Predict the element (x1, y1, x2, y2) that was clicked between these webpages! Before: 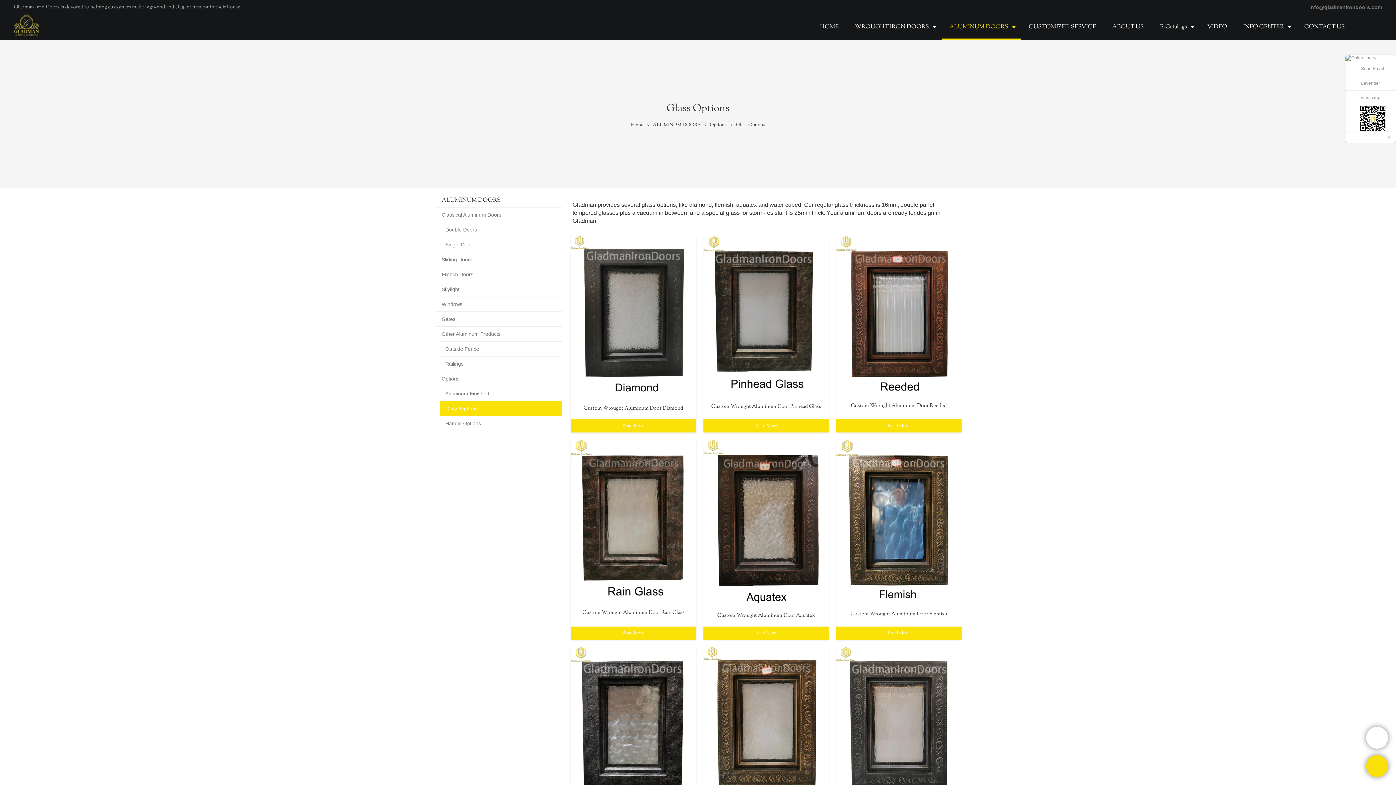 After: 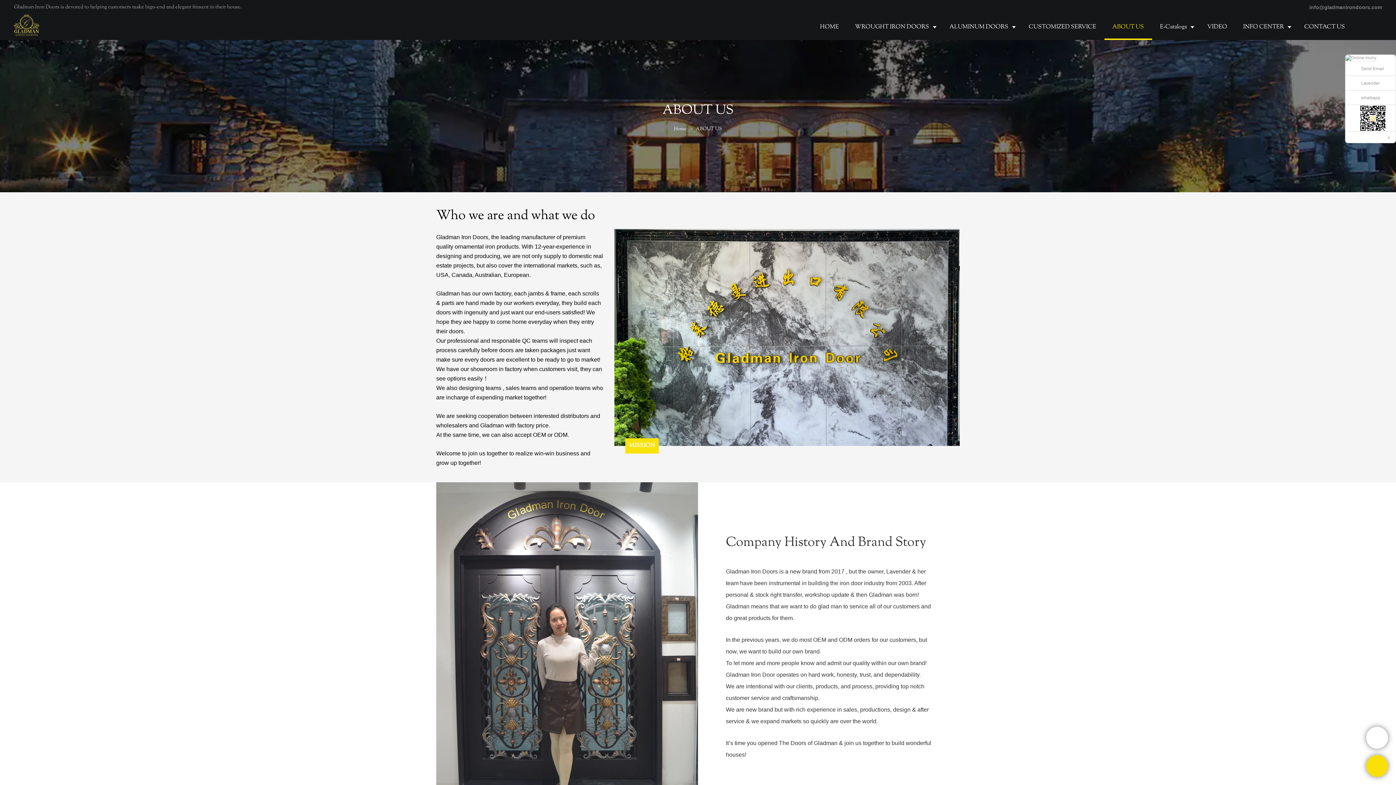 Action: bbox: (1104, 14, 1152, 40) label: ABOUT US